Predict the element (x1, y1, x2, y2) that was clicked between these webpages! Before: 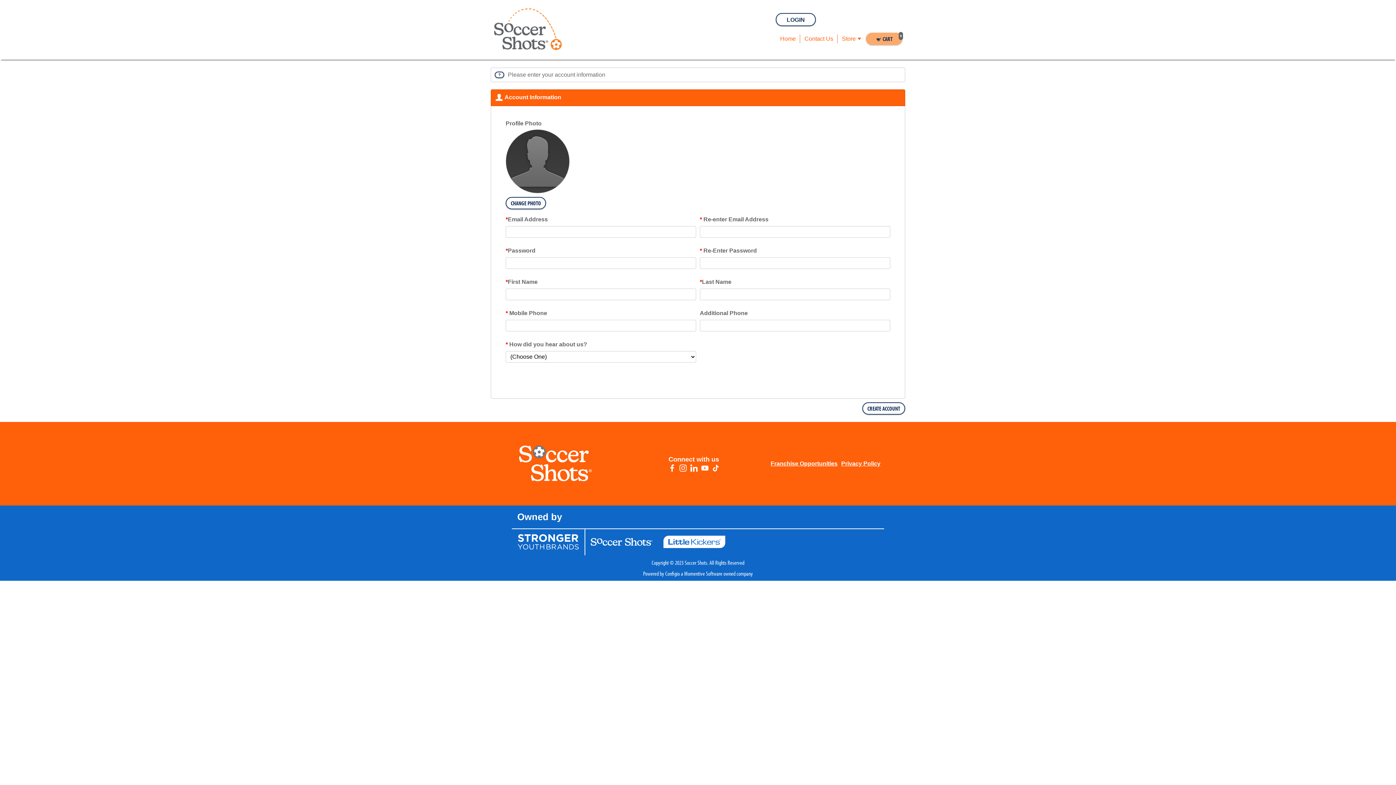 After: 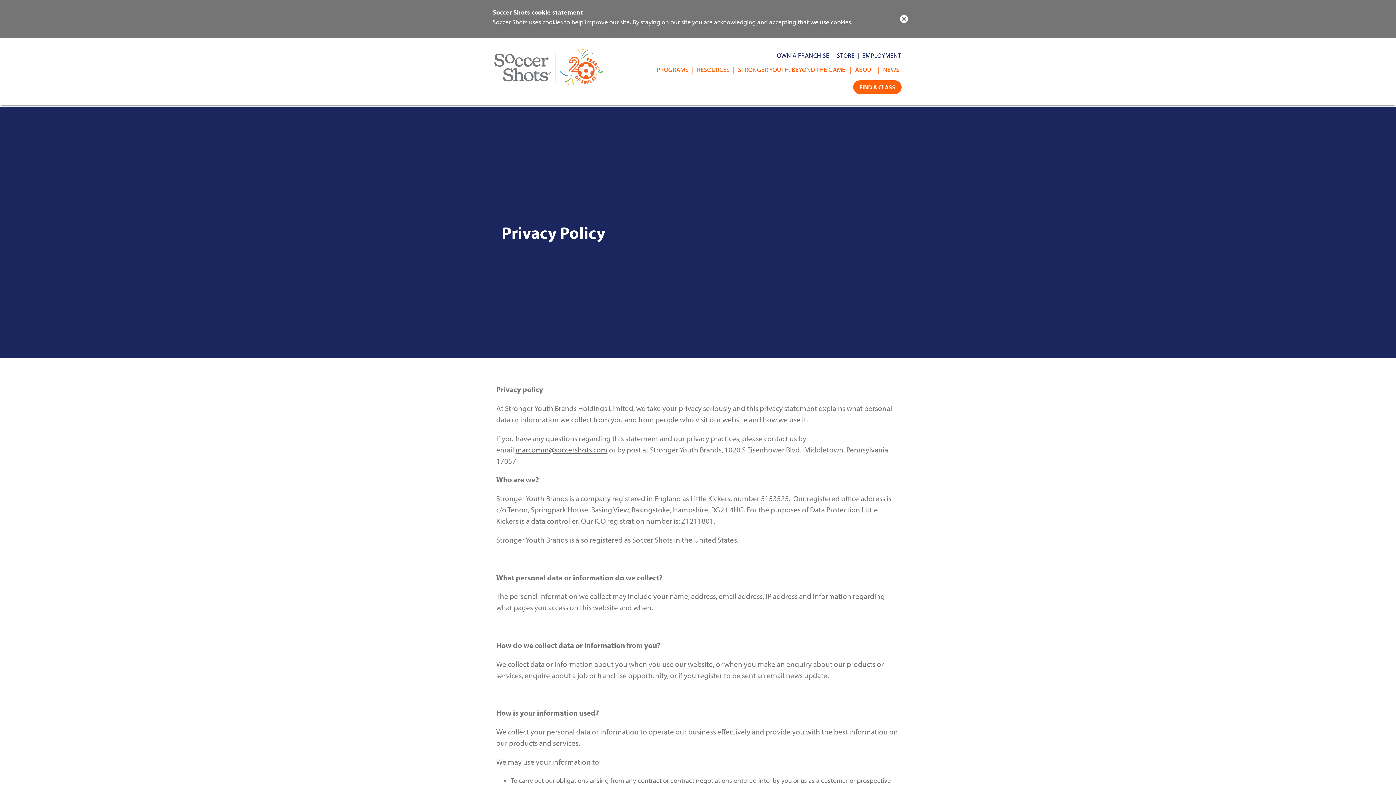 Action: bbox: (841, 460, 880, 467) label: Privacy Policy